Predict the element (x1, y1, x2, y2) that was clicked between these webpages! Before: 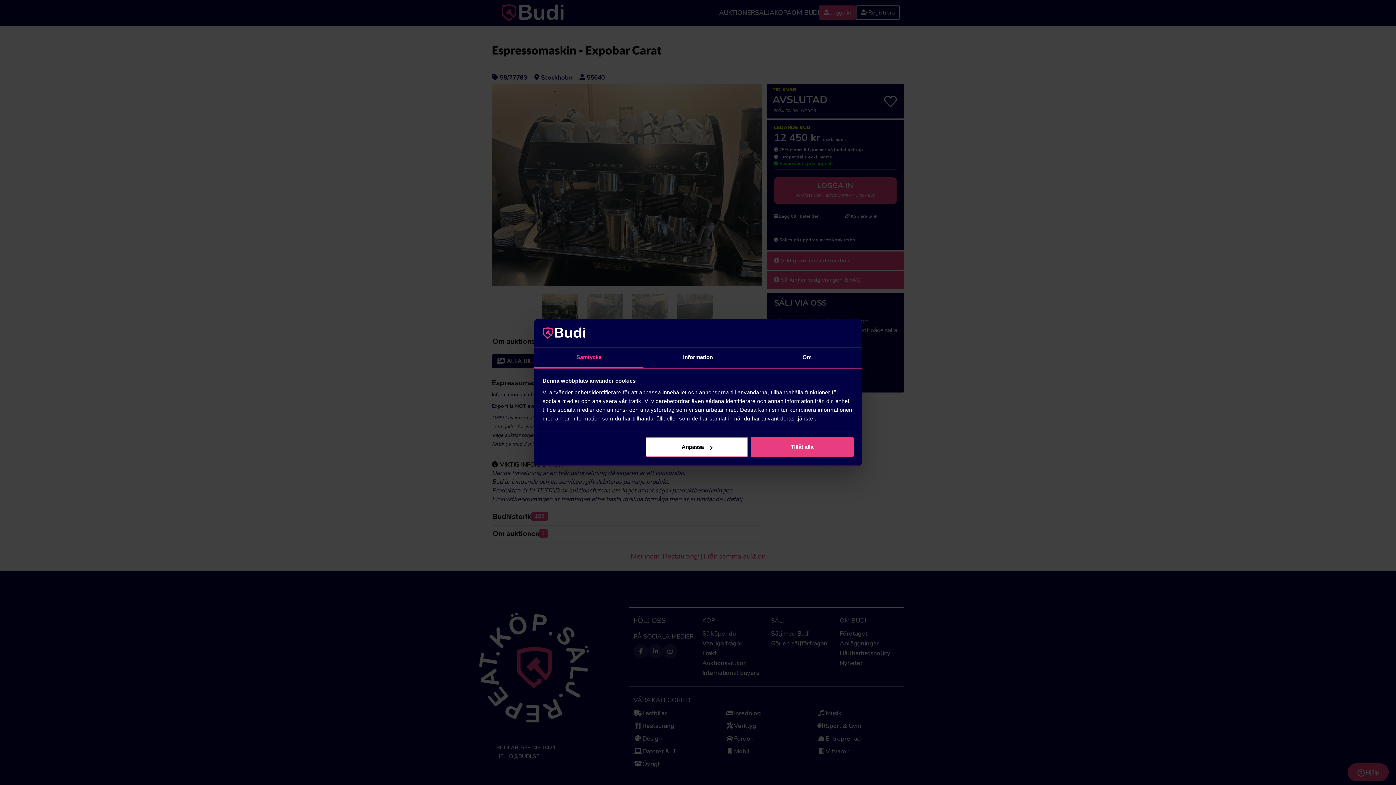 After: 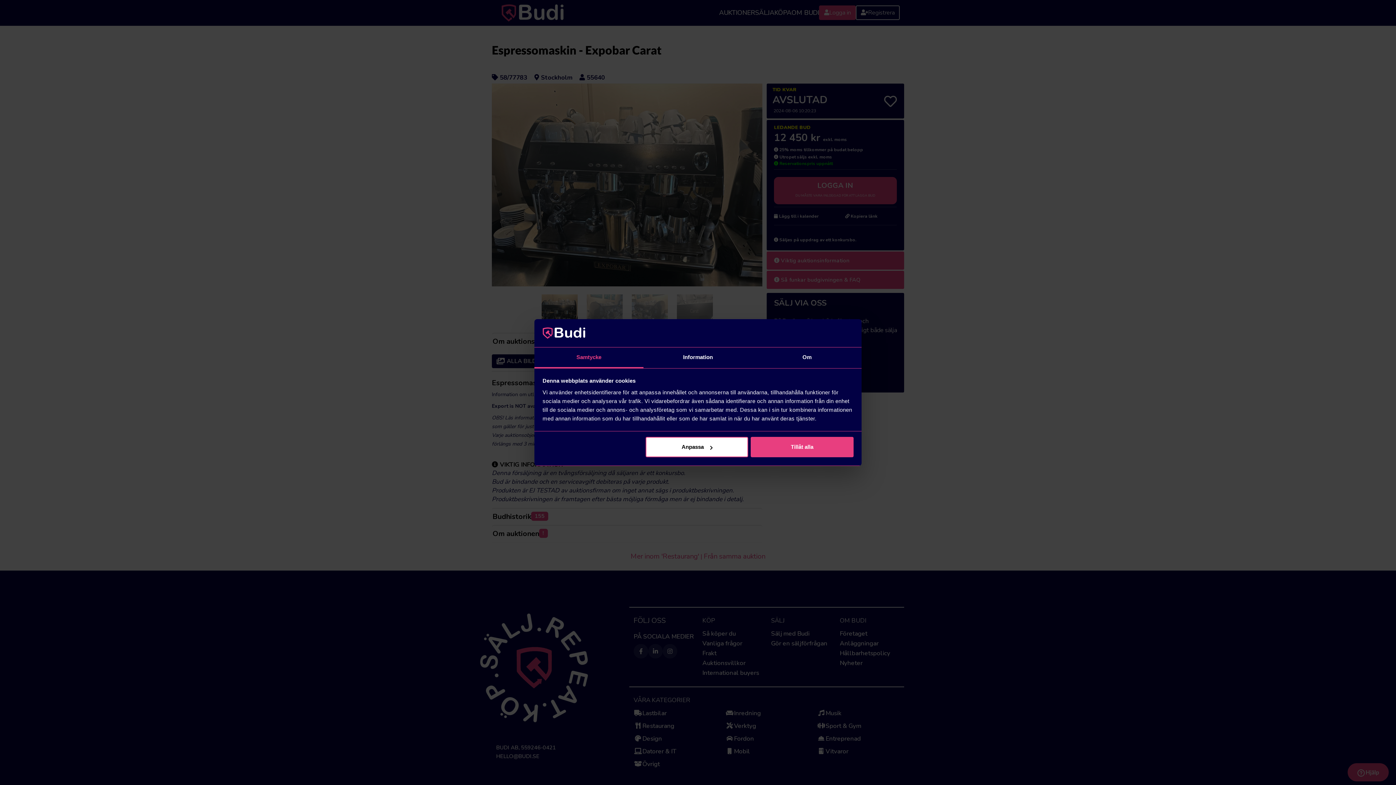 Action: label: Samtycke bbox: (534, 347, 643, 368)